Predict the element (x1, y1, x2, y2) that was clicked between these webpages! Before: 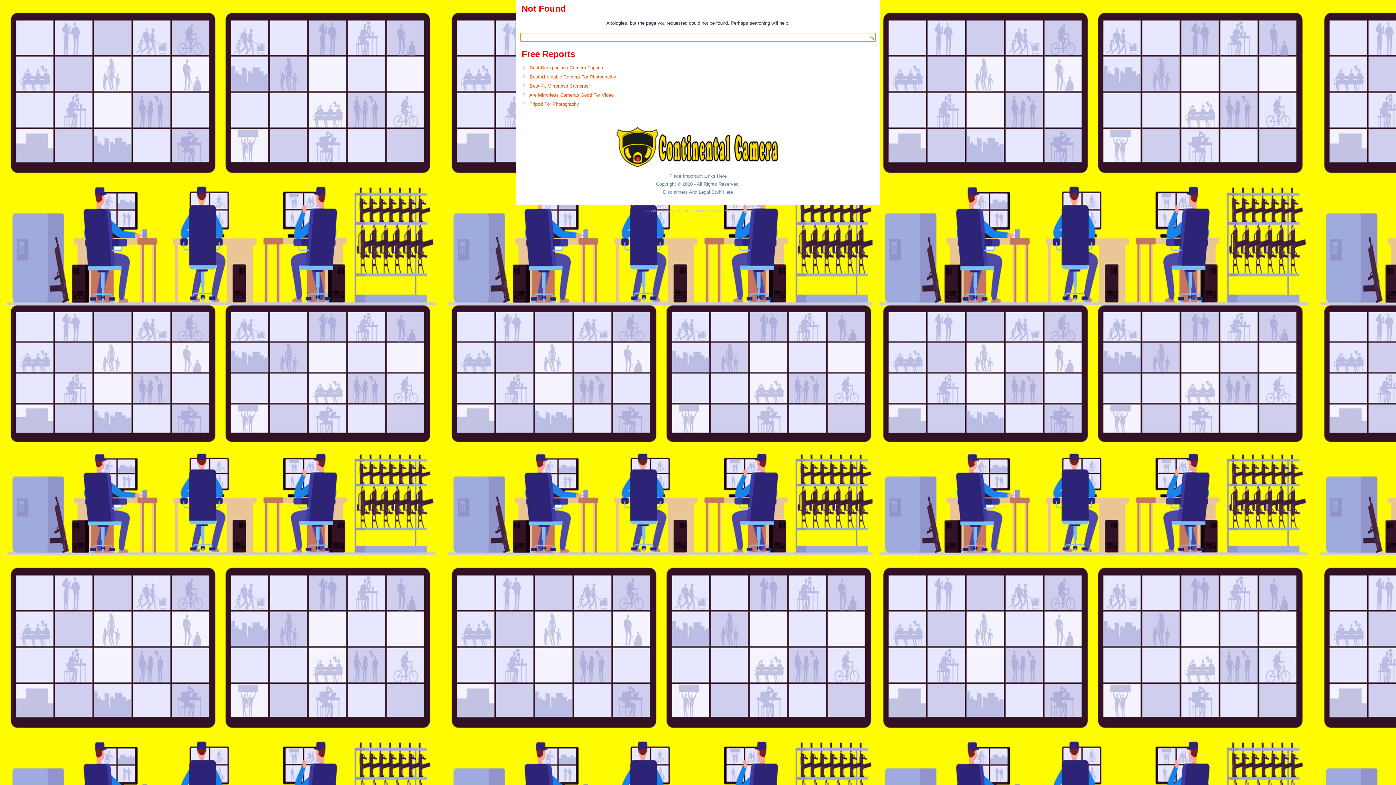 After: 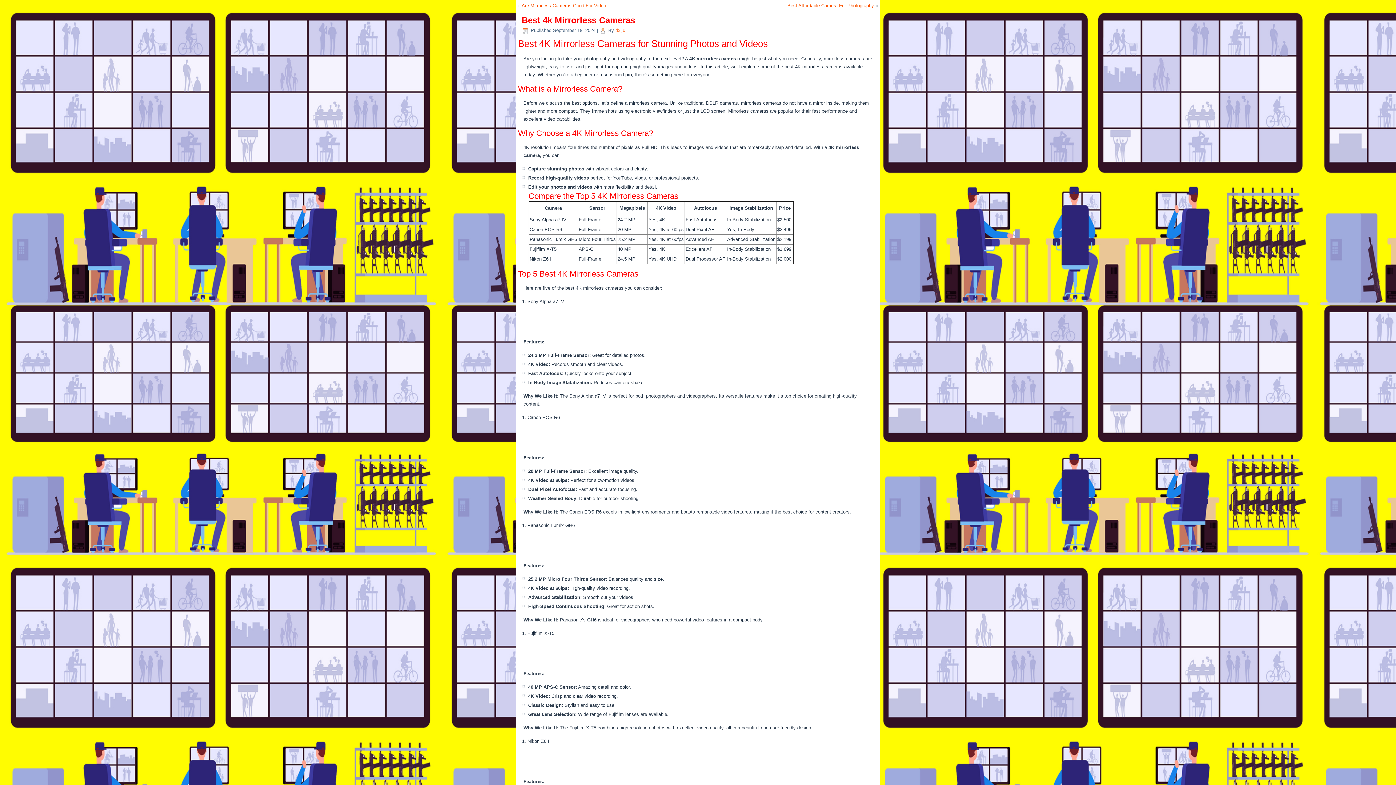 Action: bbox: (529, 83, 588, 88) label: Best 4k Mirrorless Cameras